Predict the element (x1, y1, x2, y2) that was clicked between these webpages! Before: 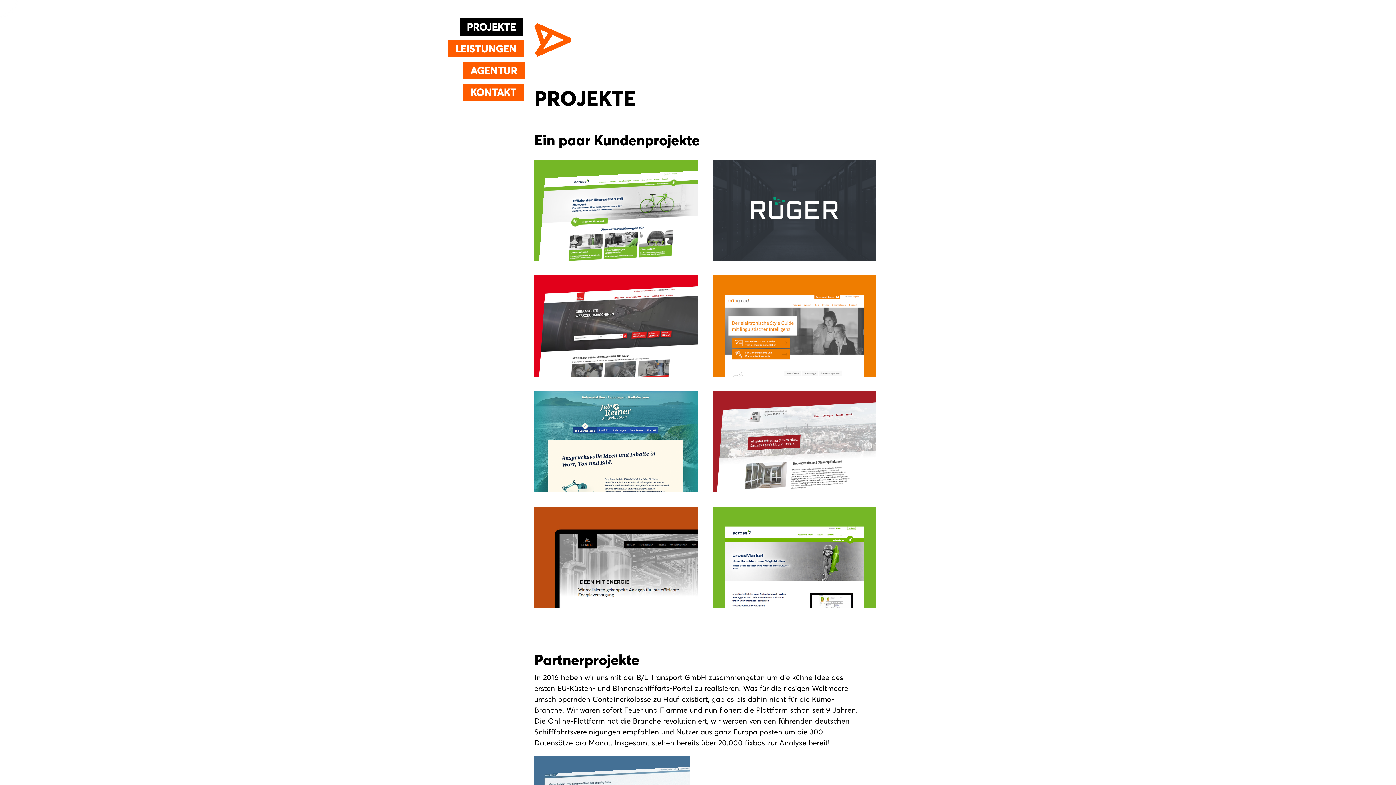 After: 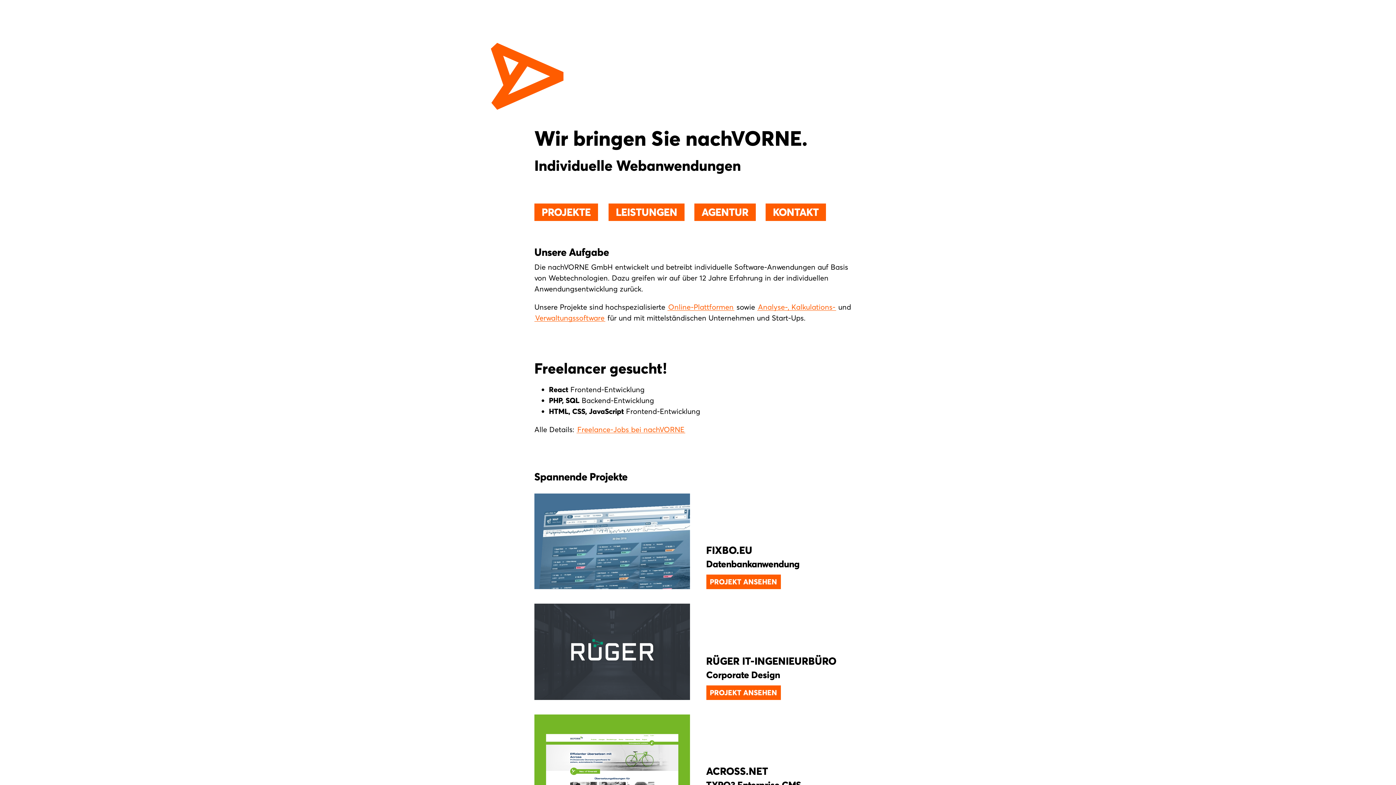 Action: bbox: (534, 21, 570, 58)